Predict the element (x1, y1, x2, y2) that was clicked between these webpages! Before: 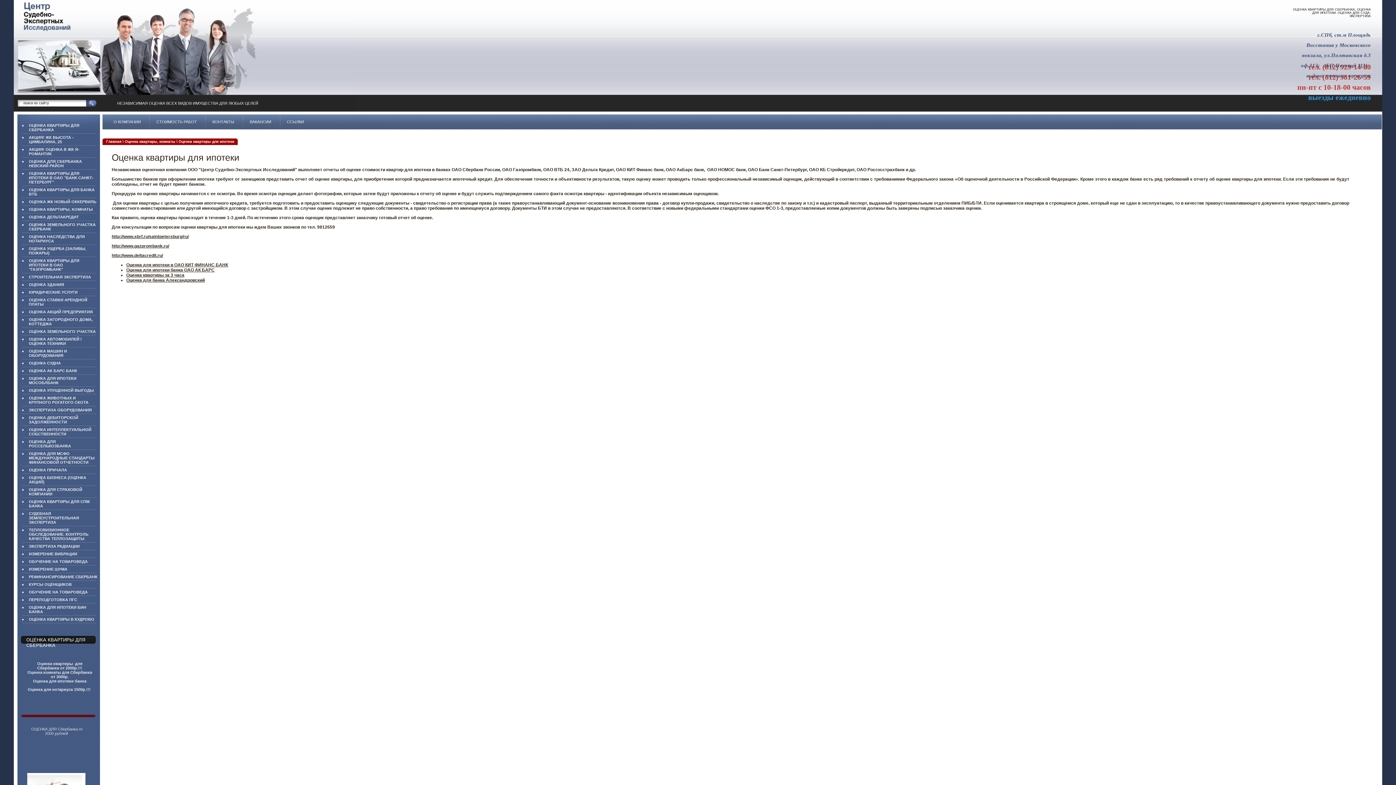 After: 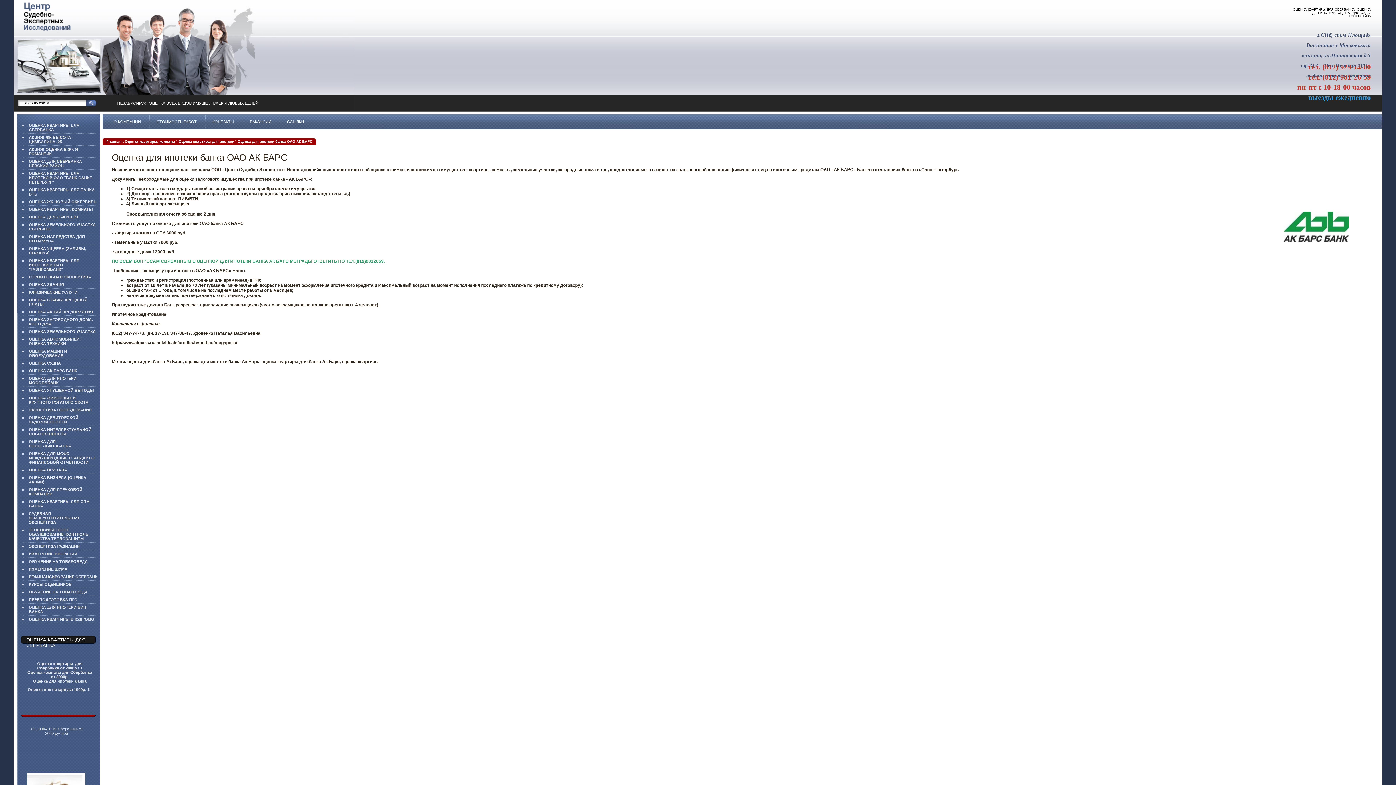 Action: label: Оценка для ипотеки банка ОАО АК БАРС bbox: (126, 267, 214, 272)